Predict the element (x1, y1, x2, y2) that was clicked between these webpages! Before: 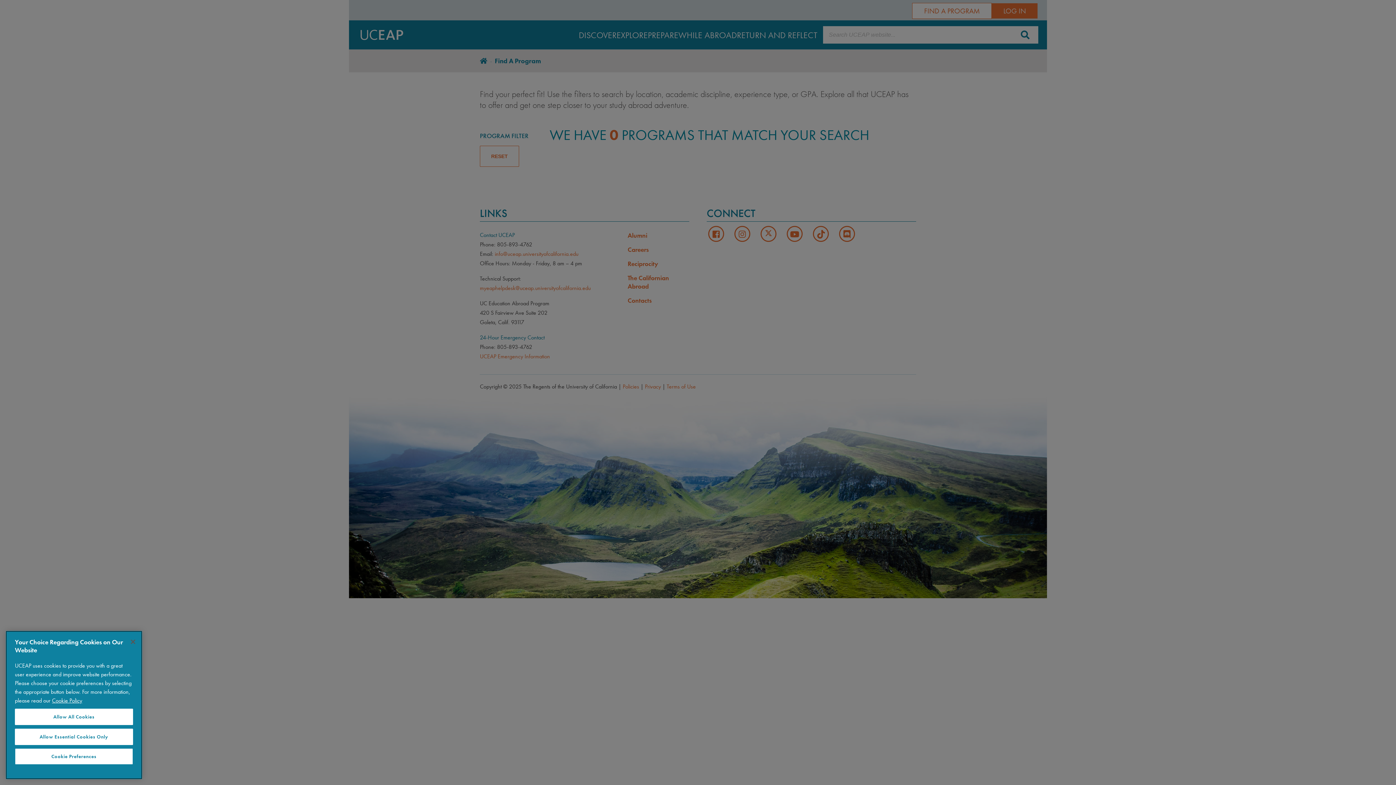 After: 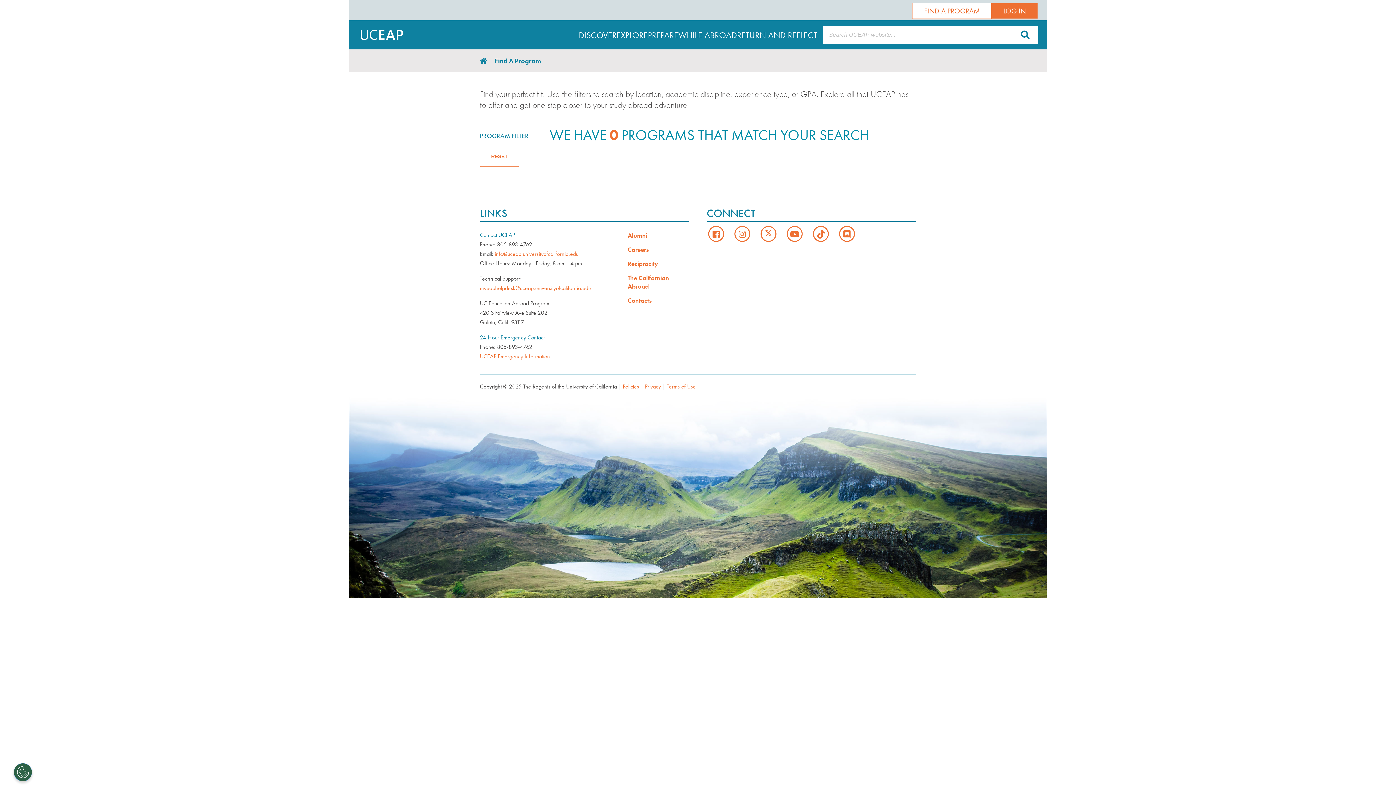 Action: label: Close bbox: (125, 634, 141, 650)